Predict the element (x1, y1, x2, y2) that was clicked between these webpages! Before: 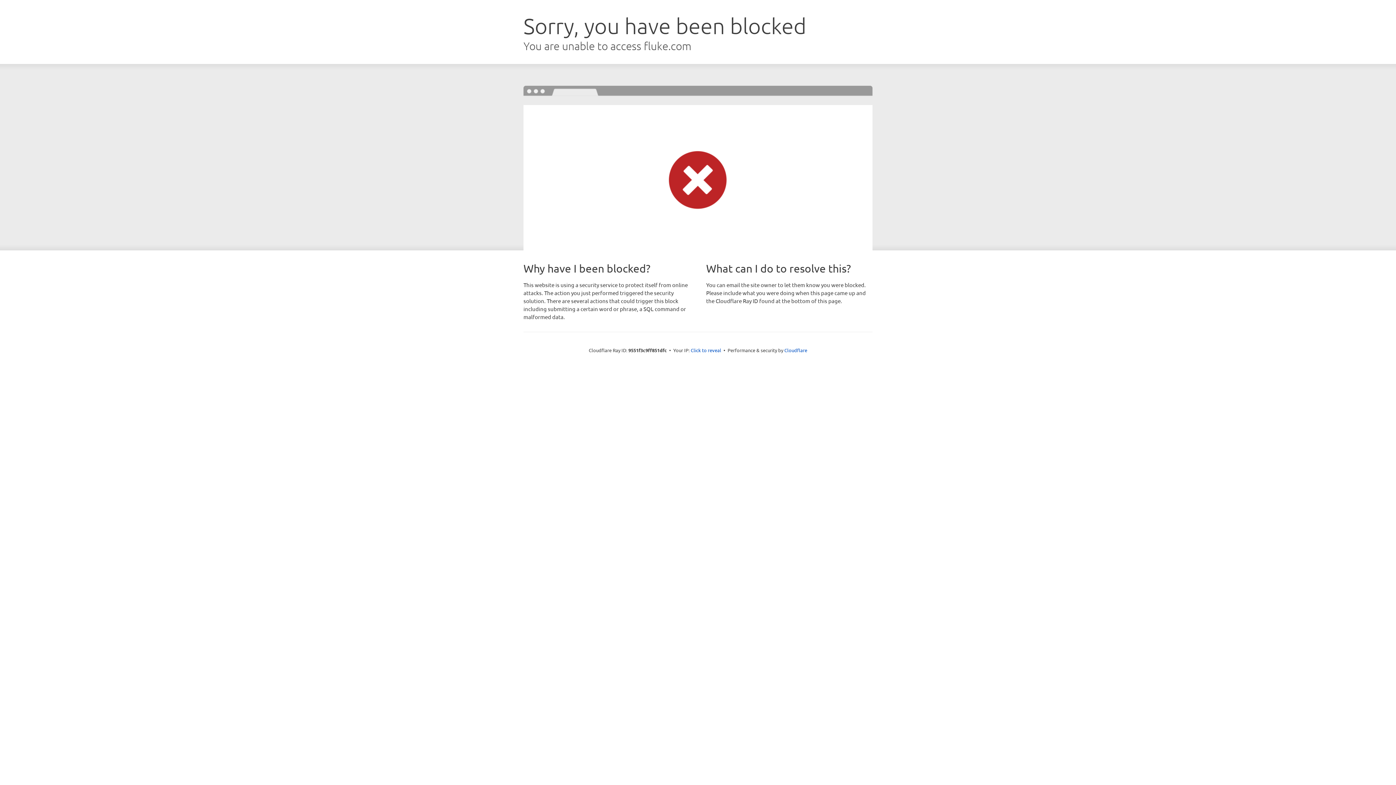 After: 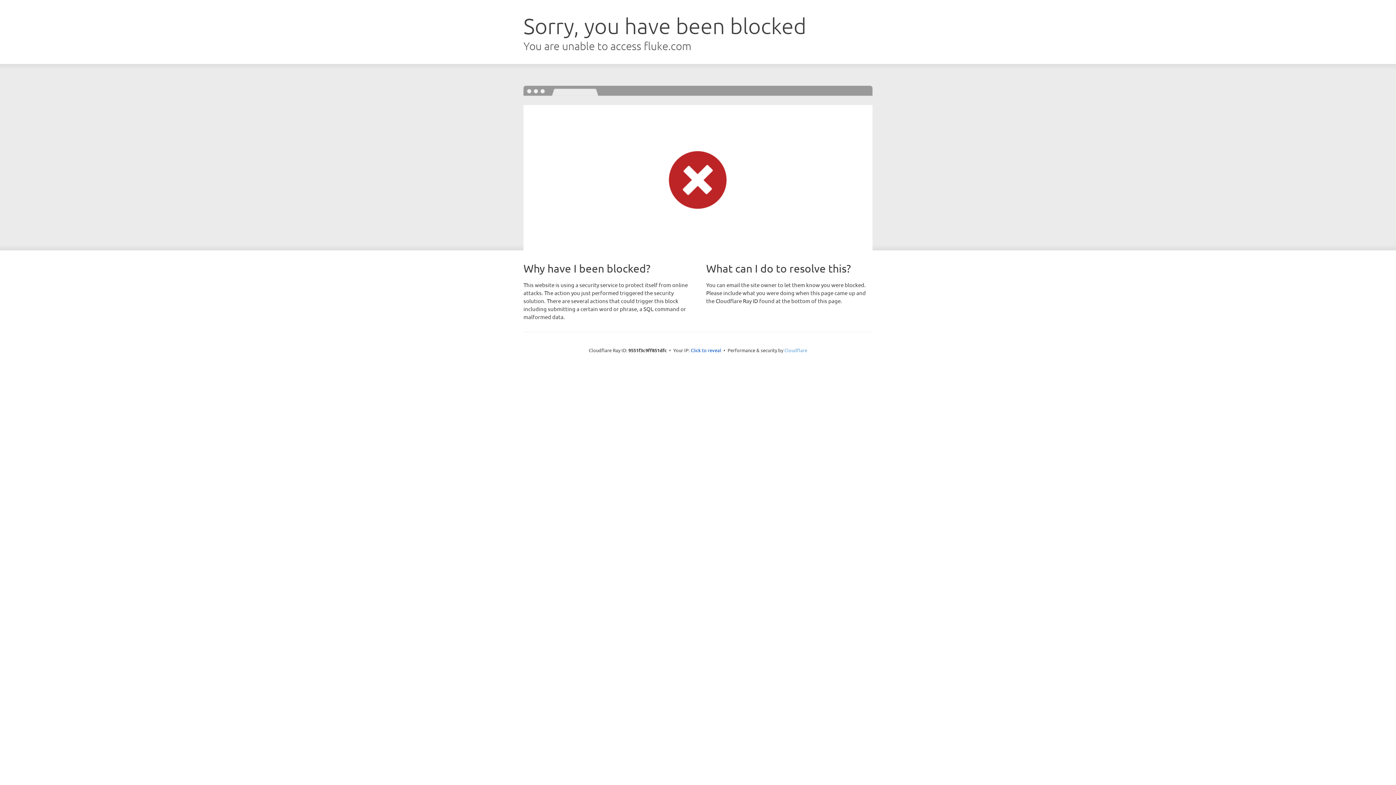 Action: label: Cloudflare bbox: (784, 347, 807, 353)